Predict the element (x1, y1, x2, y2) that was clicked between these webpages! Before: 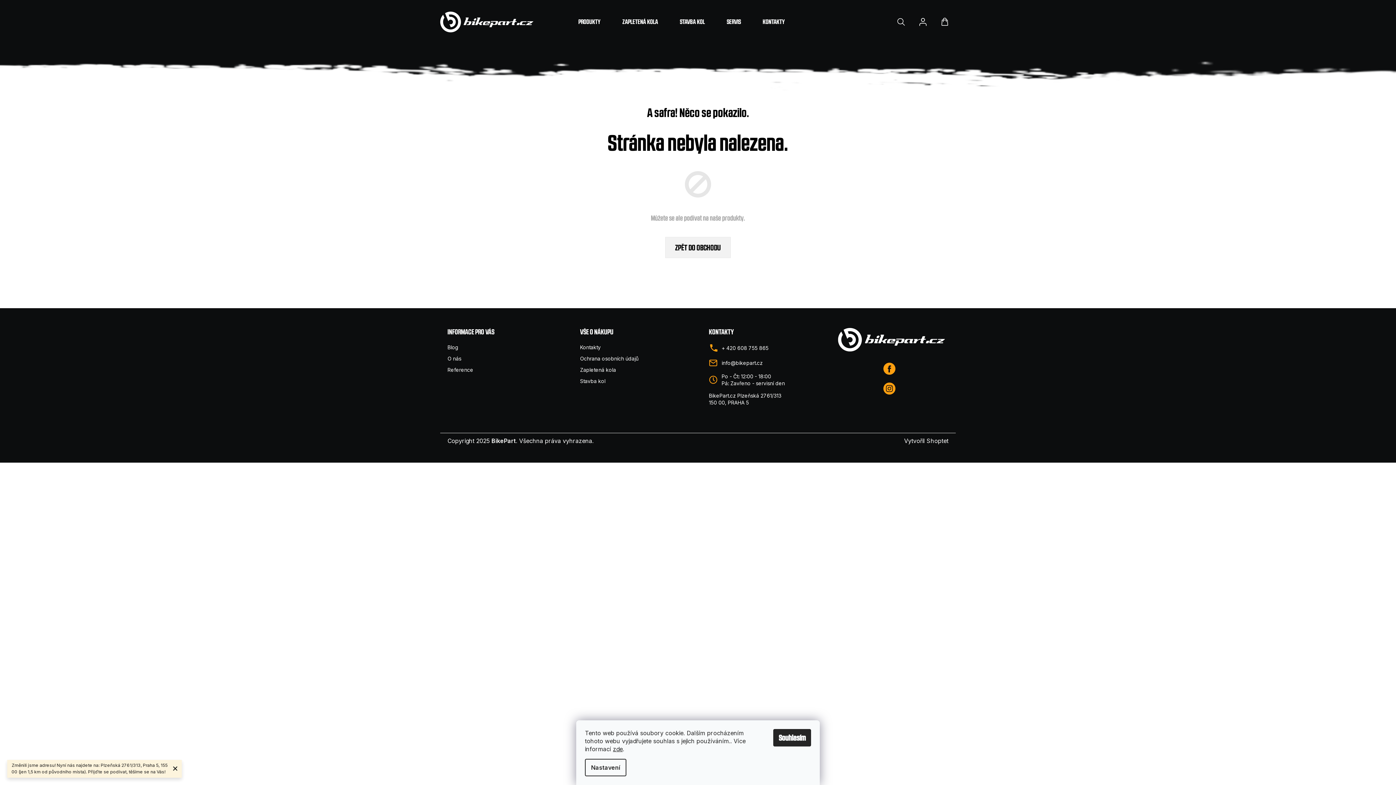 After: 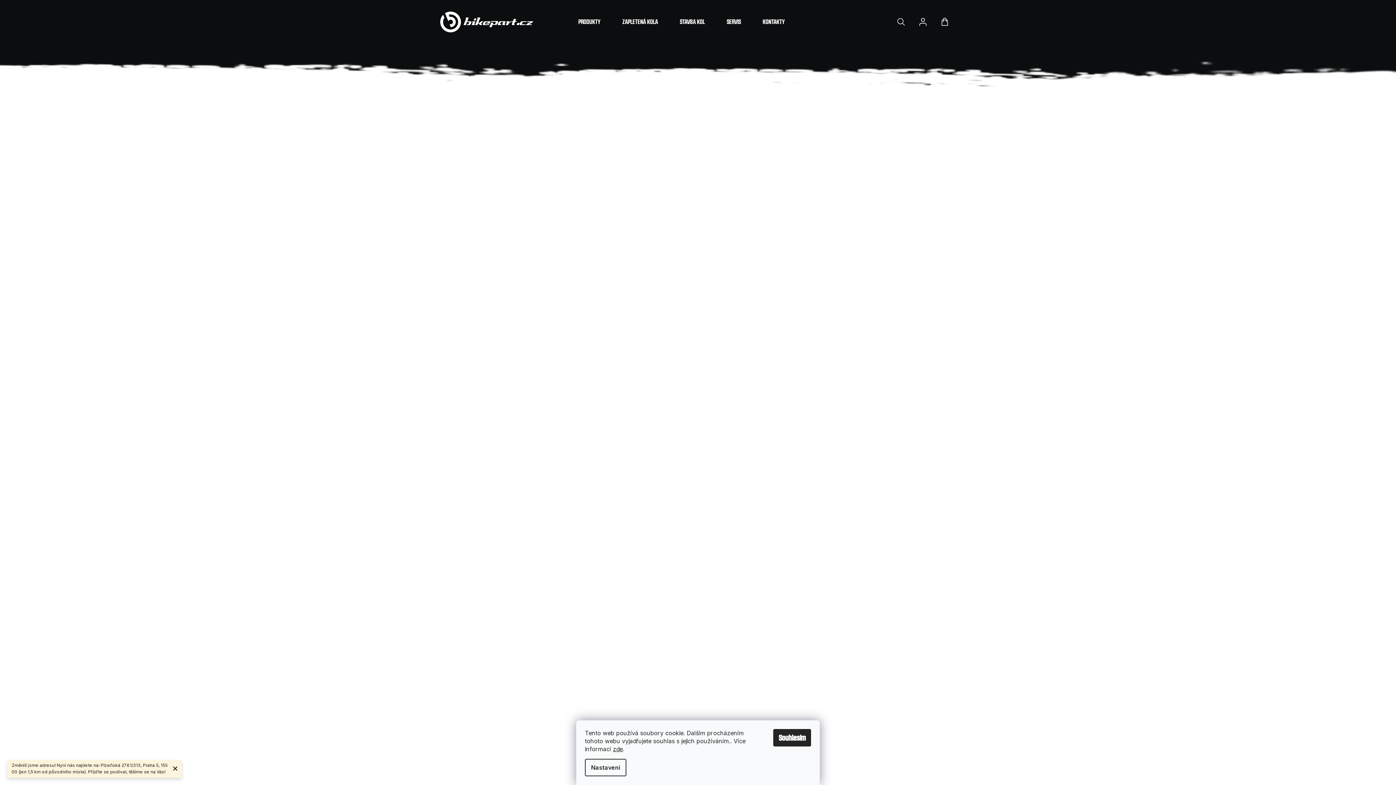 Action: bbox: (571, 7, 608, 36) label: PRODUKTY